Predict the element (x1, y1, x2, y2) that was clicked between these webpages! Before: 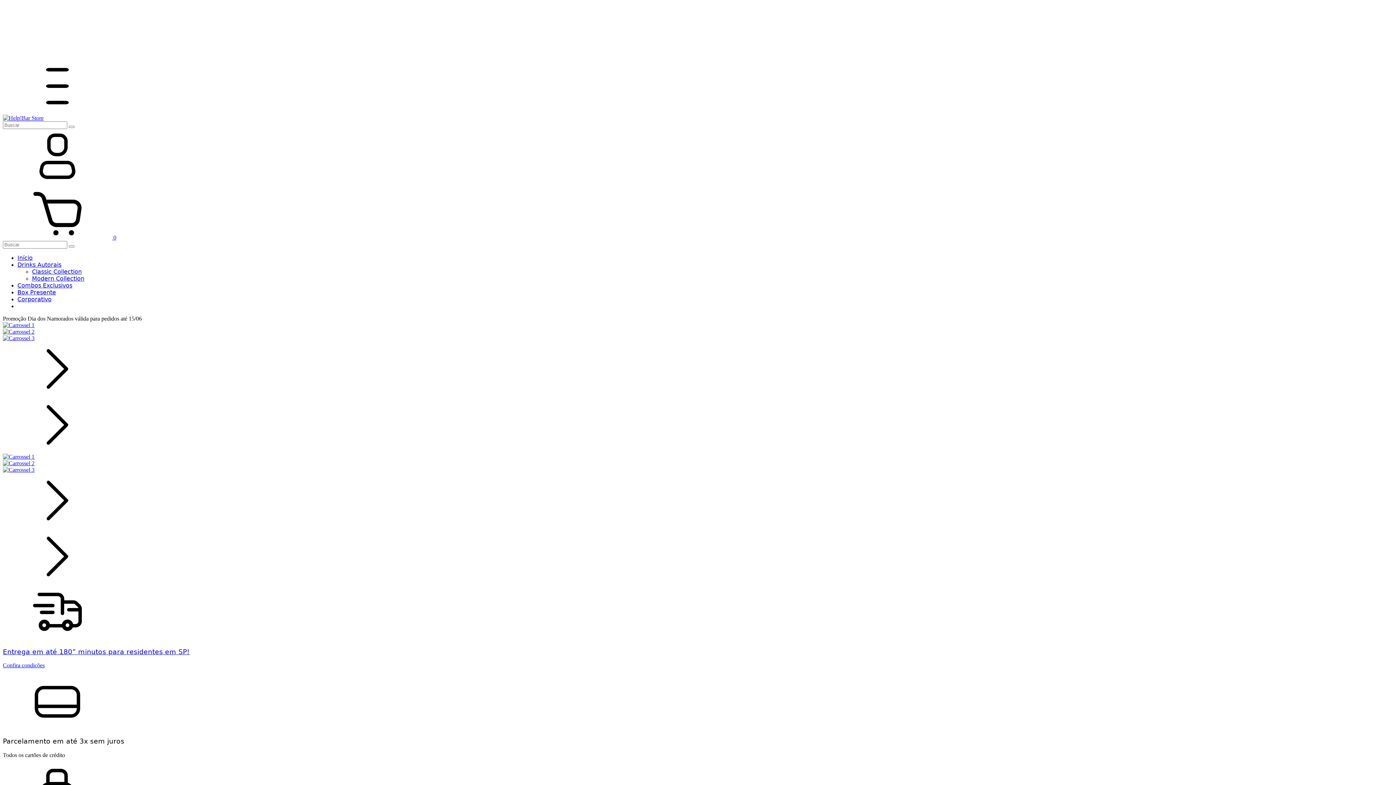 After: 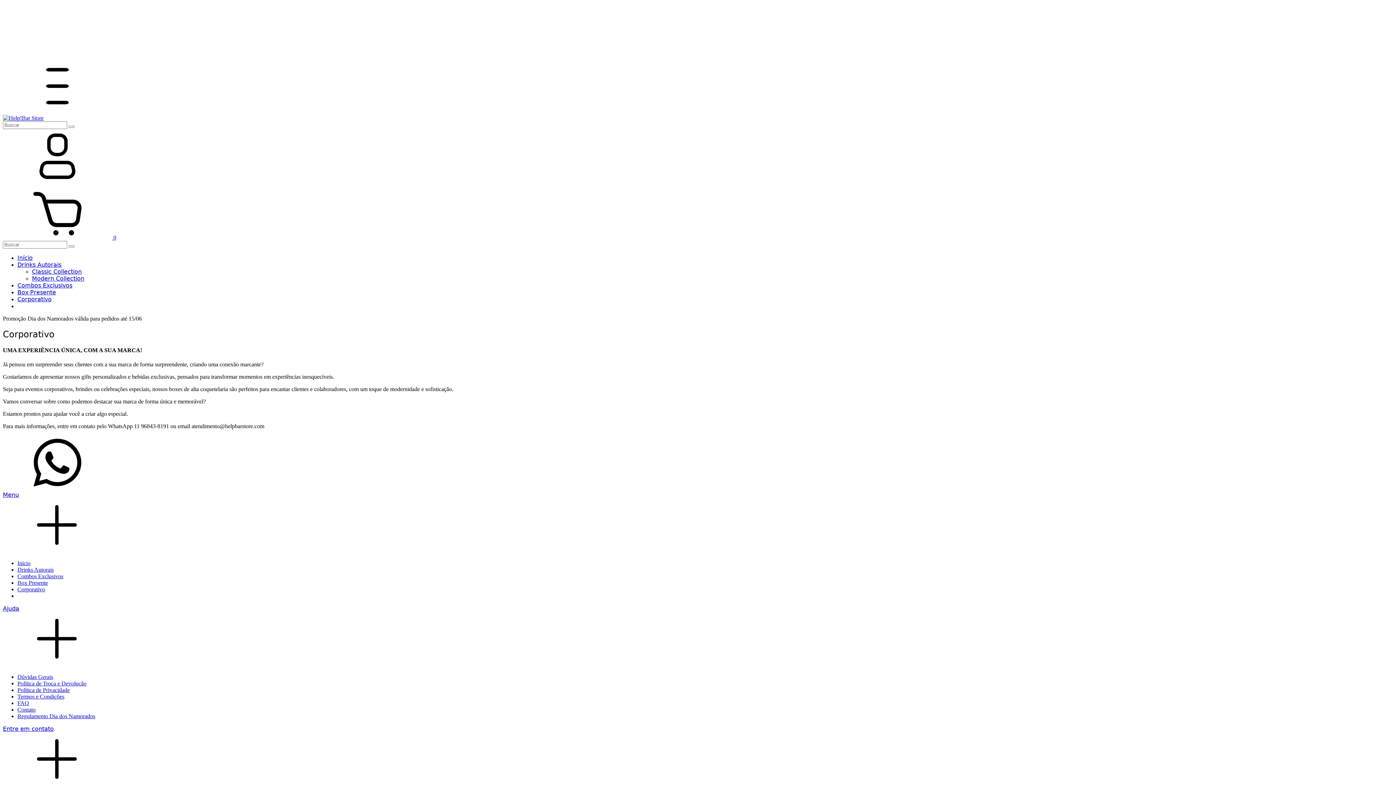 Action: bbox: (17, 296, 51, 302) label: Corporativo